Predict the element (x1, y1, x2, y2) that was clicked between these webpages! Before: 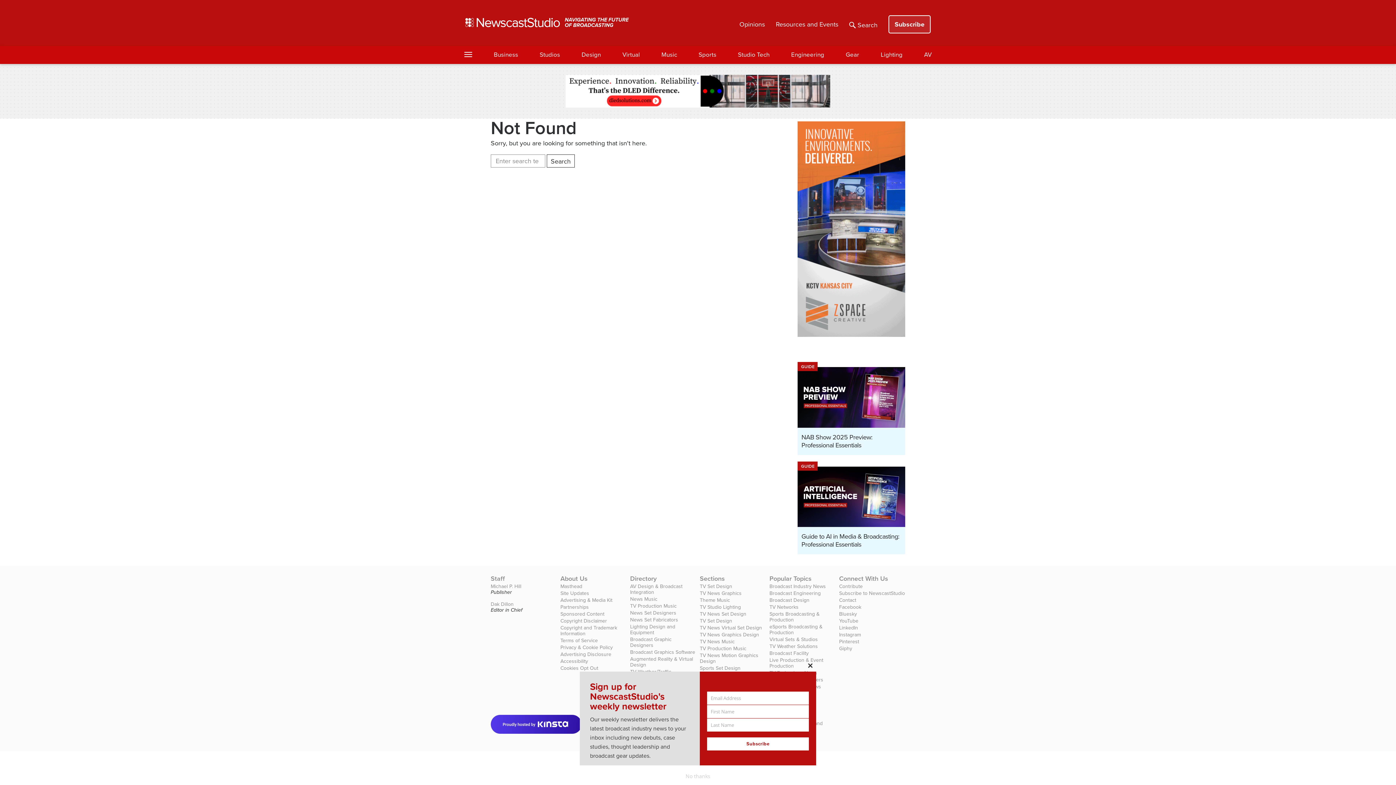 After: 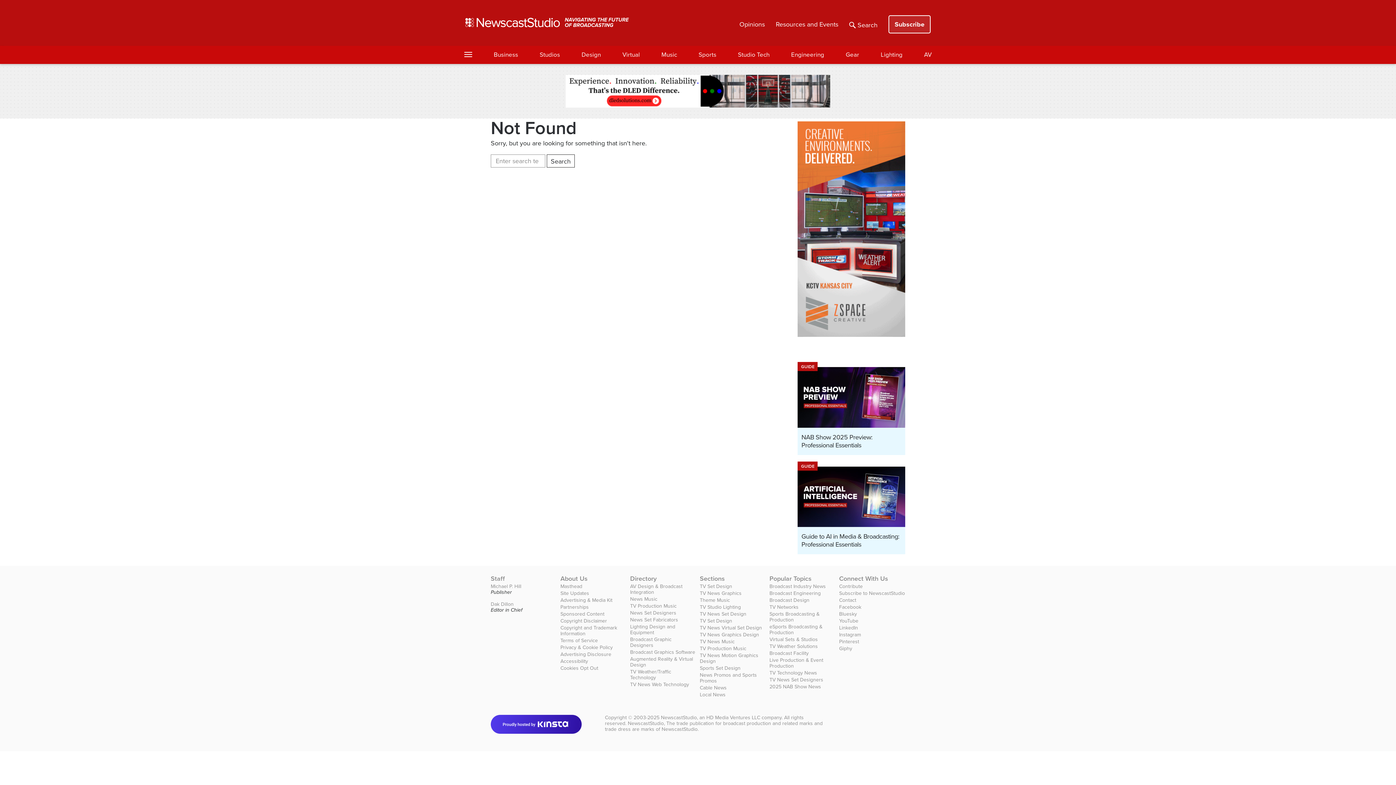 Action: bbox: (565, 73, 830, 80)